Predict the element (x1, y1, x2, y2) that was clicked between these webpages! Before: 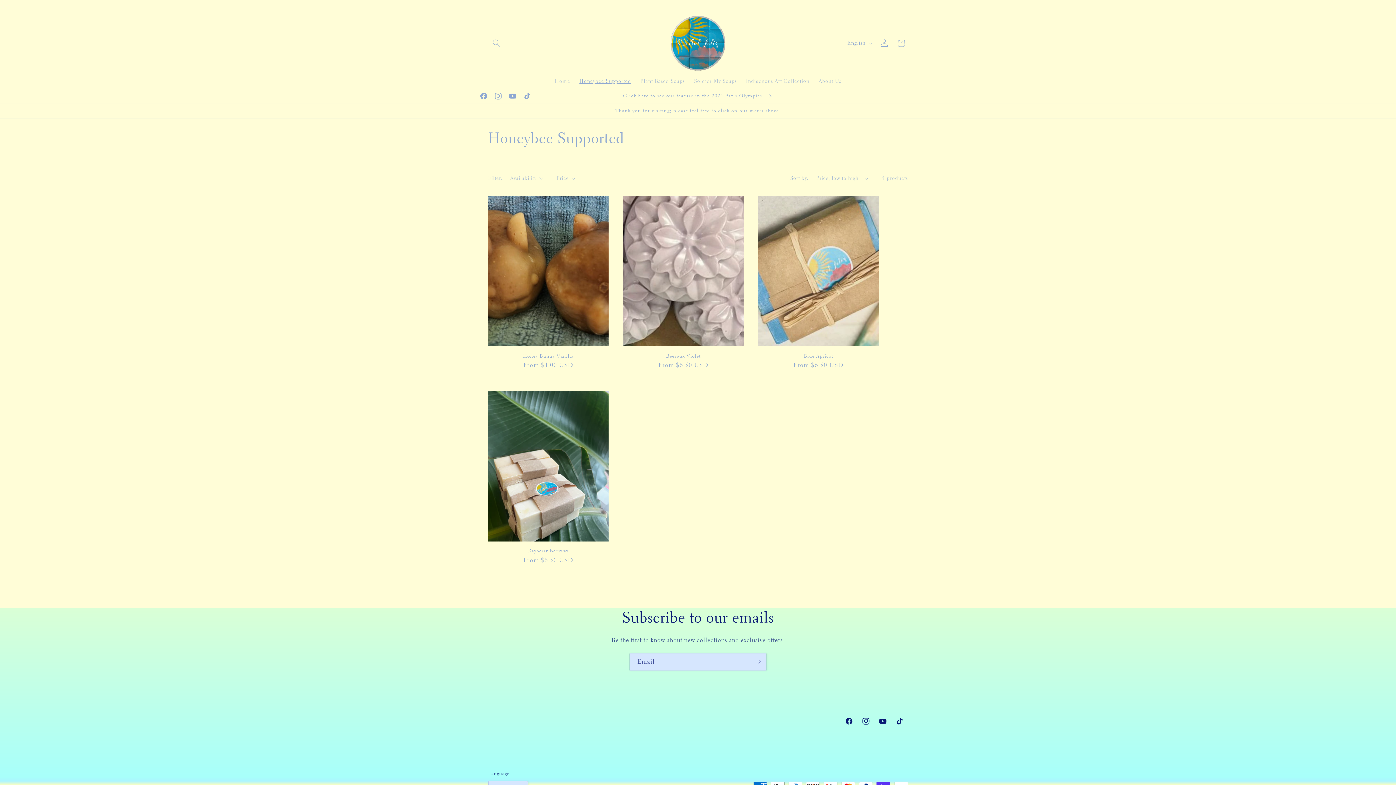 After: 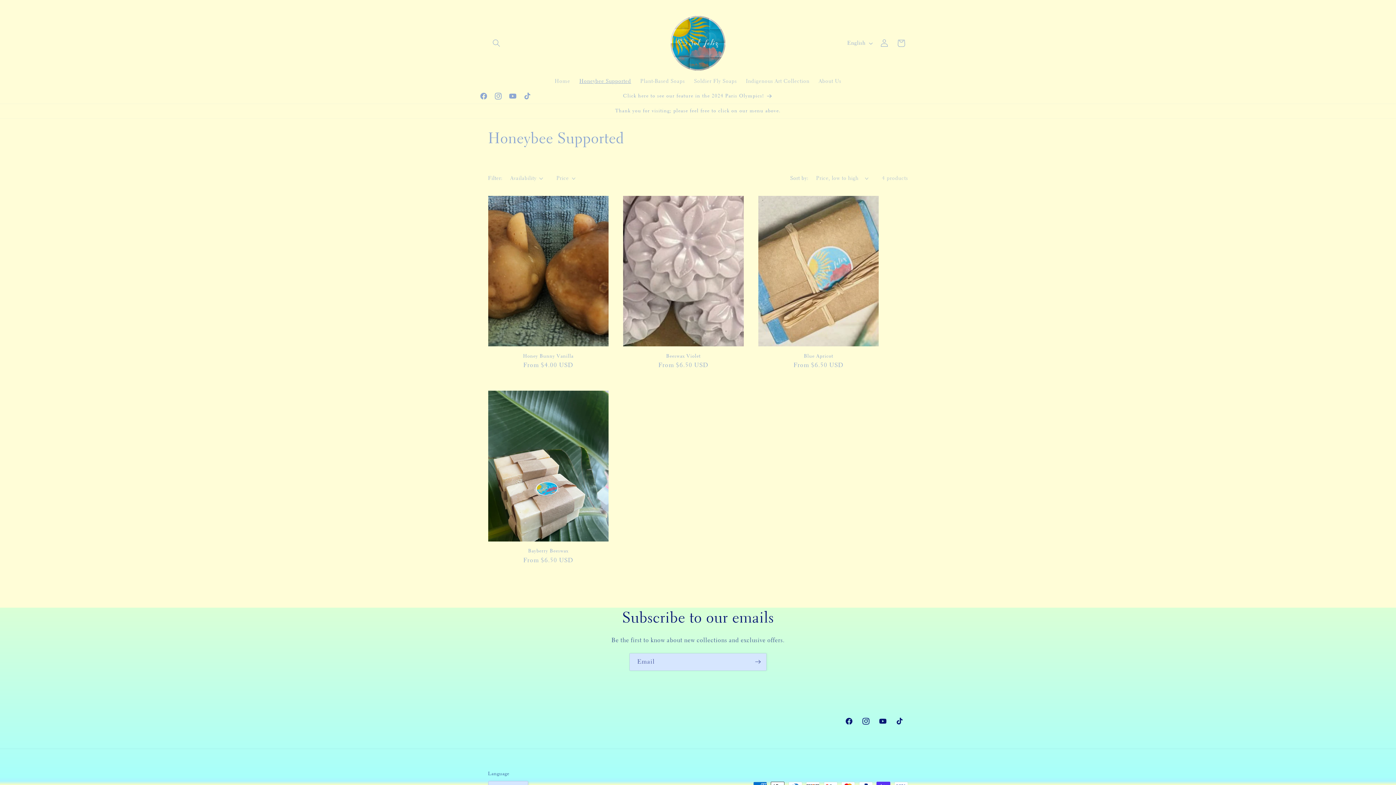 Action: label: Honeybee Supported bbox: (574, 73, 635, 89)